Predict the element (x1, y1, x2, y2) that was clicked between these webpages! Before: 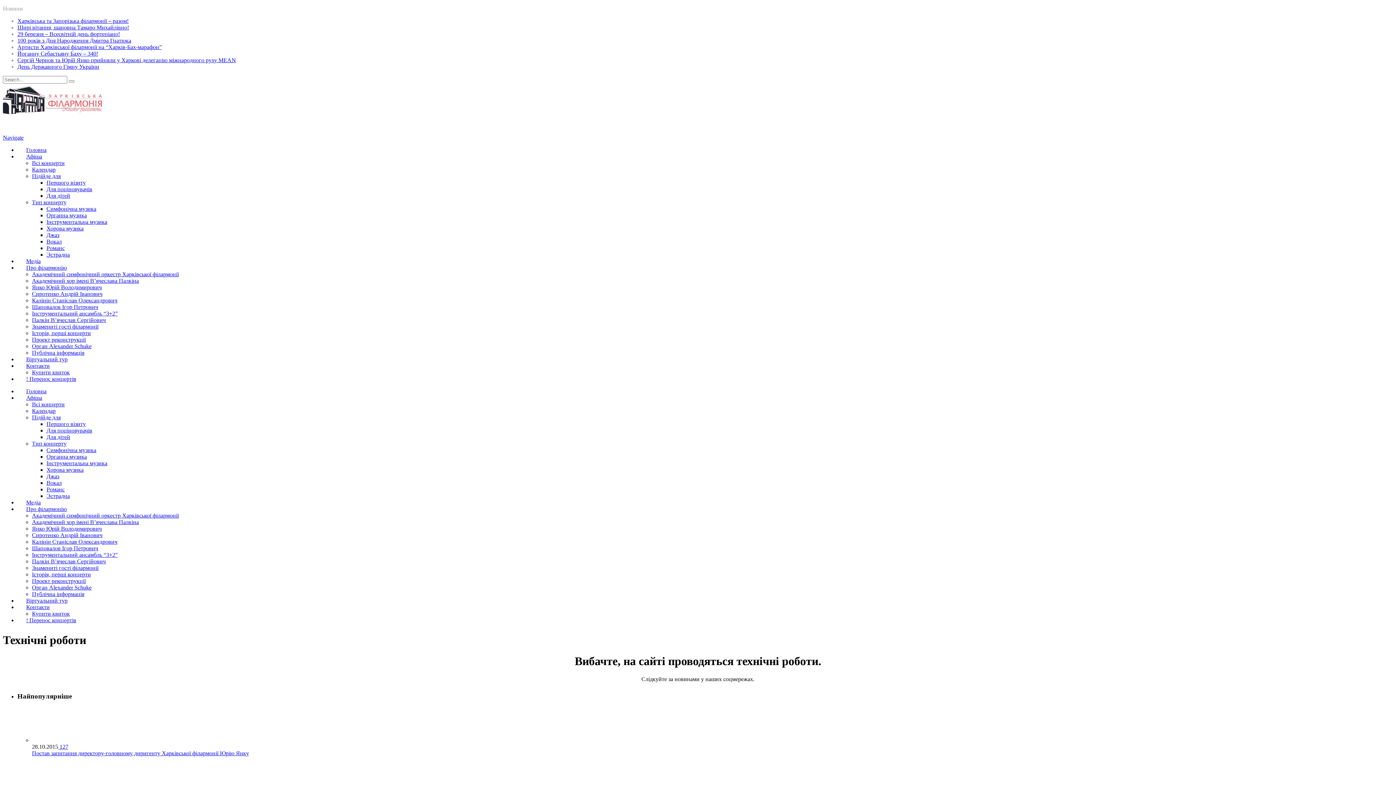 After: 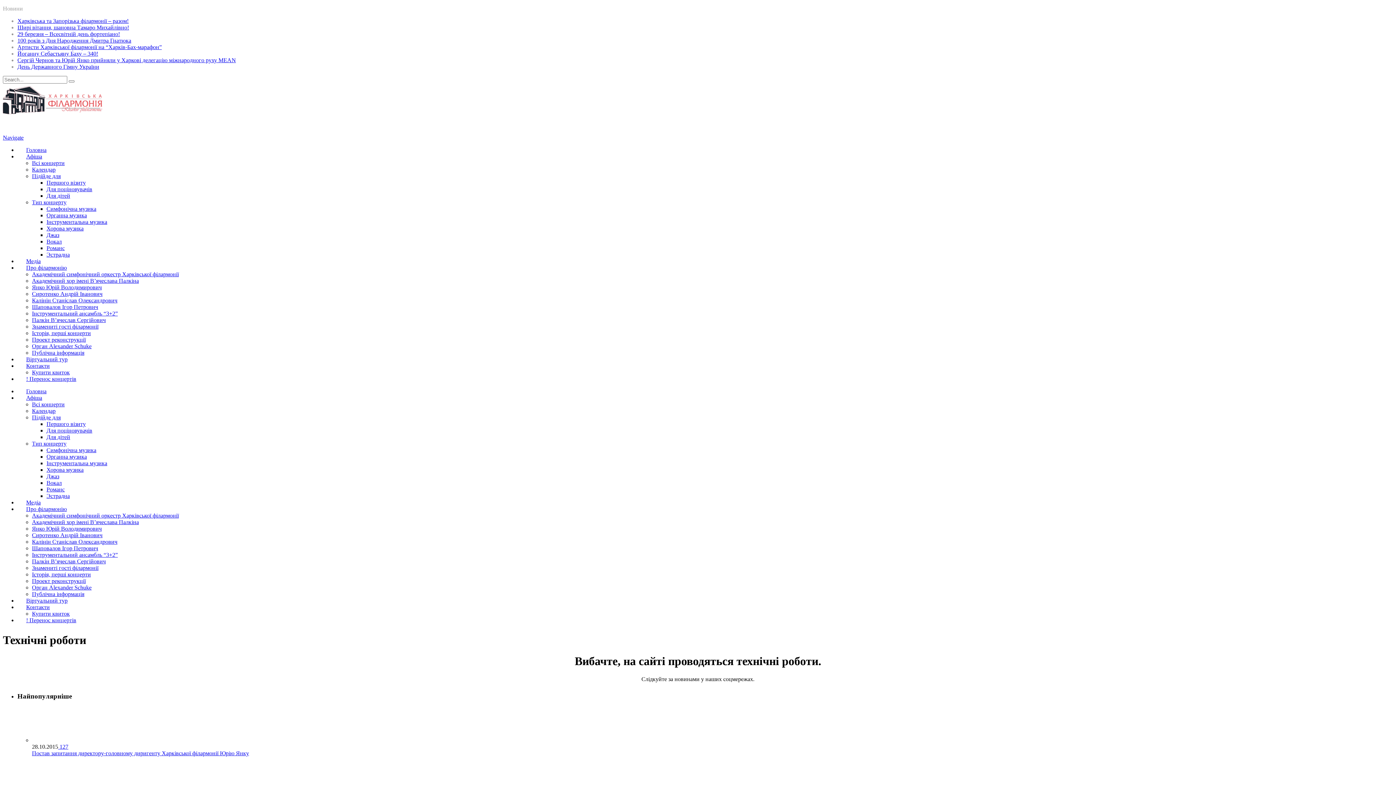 Action: label: Купити квиток bbox: (32, 369, 69, 375)